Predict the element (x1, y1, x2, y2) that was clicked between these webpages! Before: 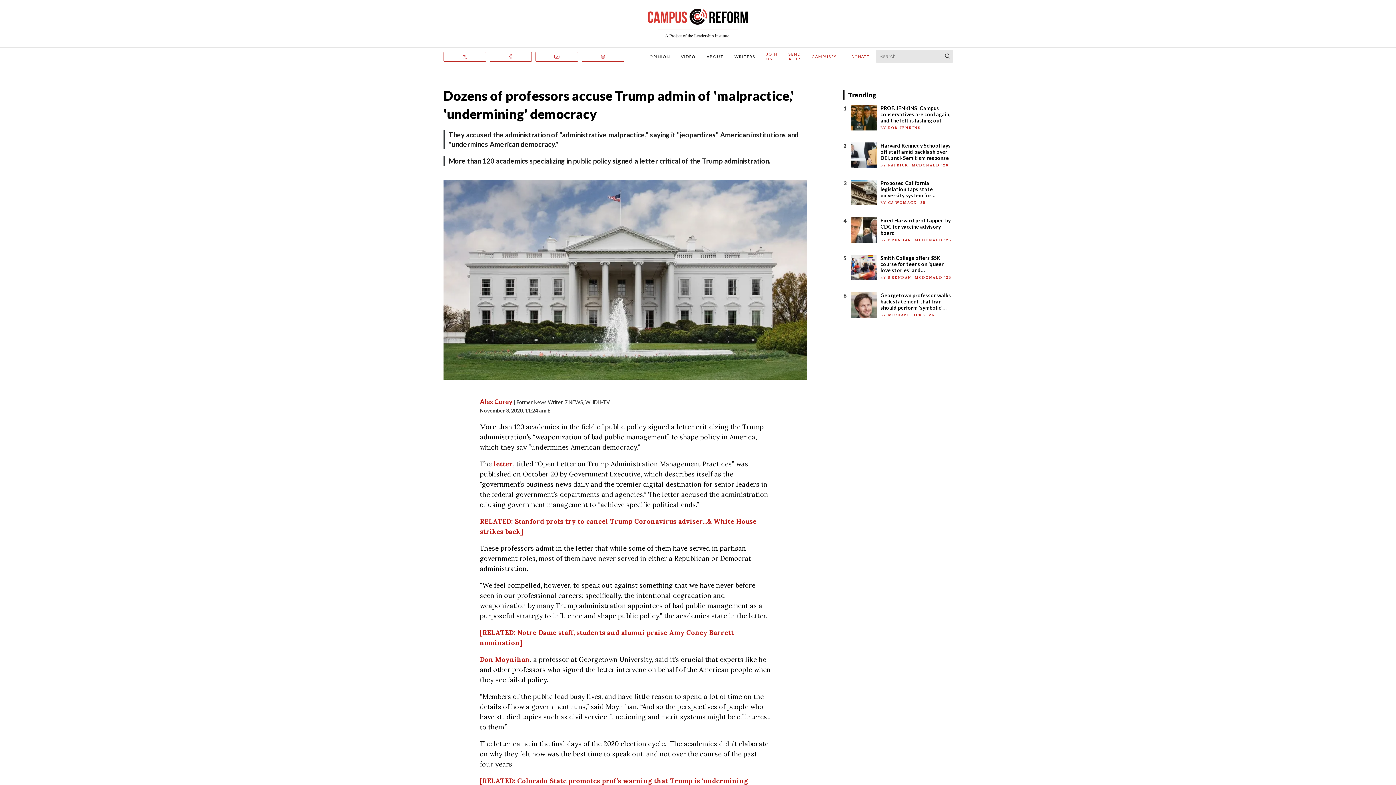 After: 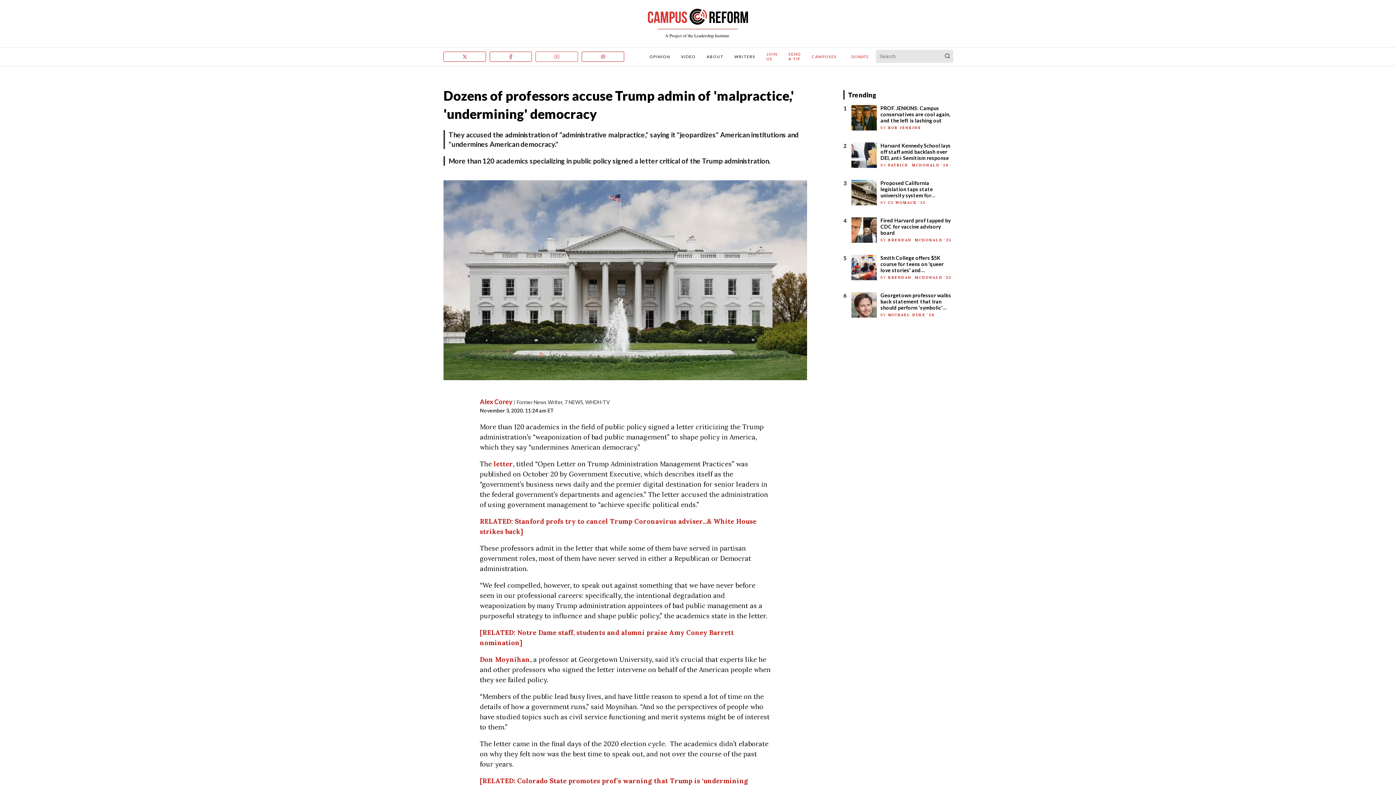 Action: bbox: (535, 51, 581, 63)